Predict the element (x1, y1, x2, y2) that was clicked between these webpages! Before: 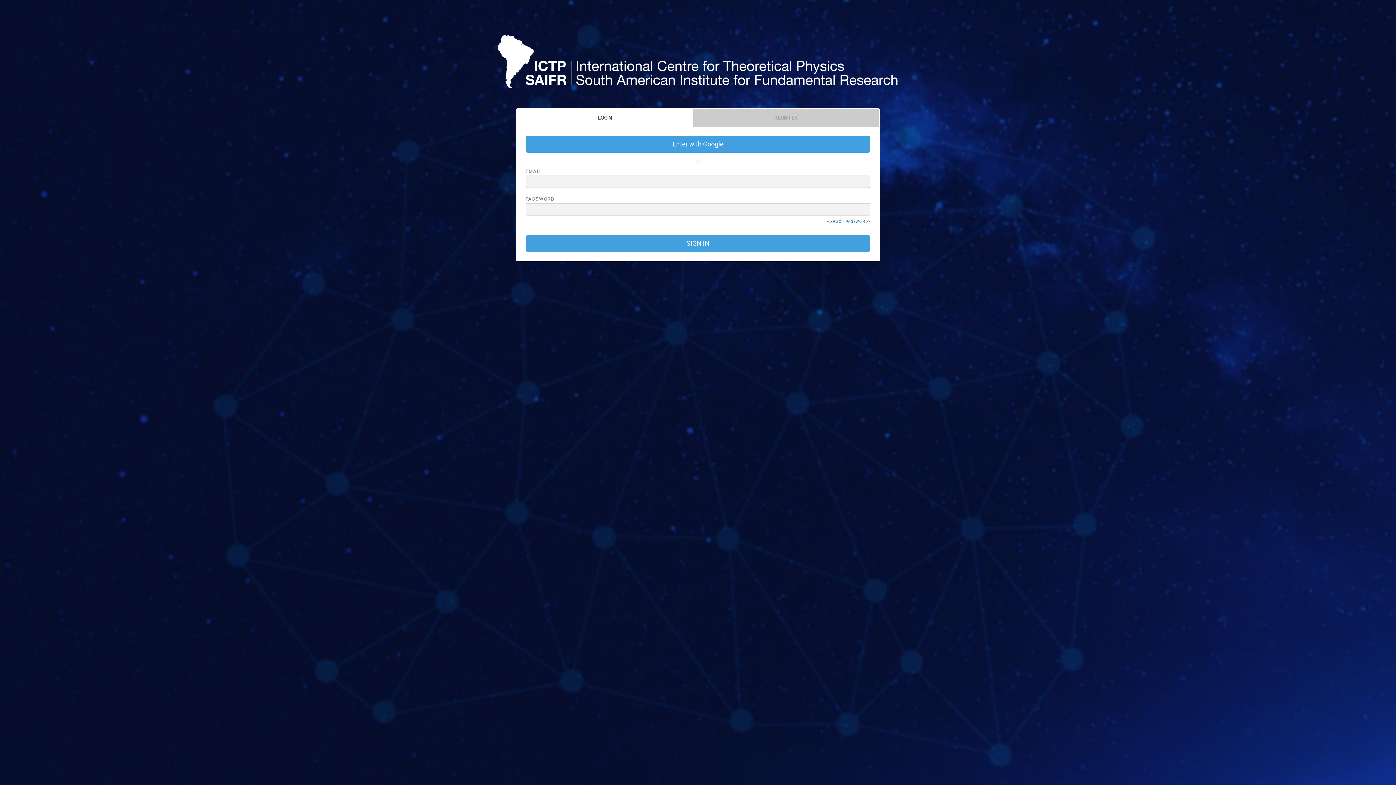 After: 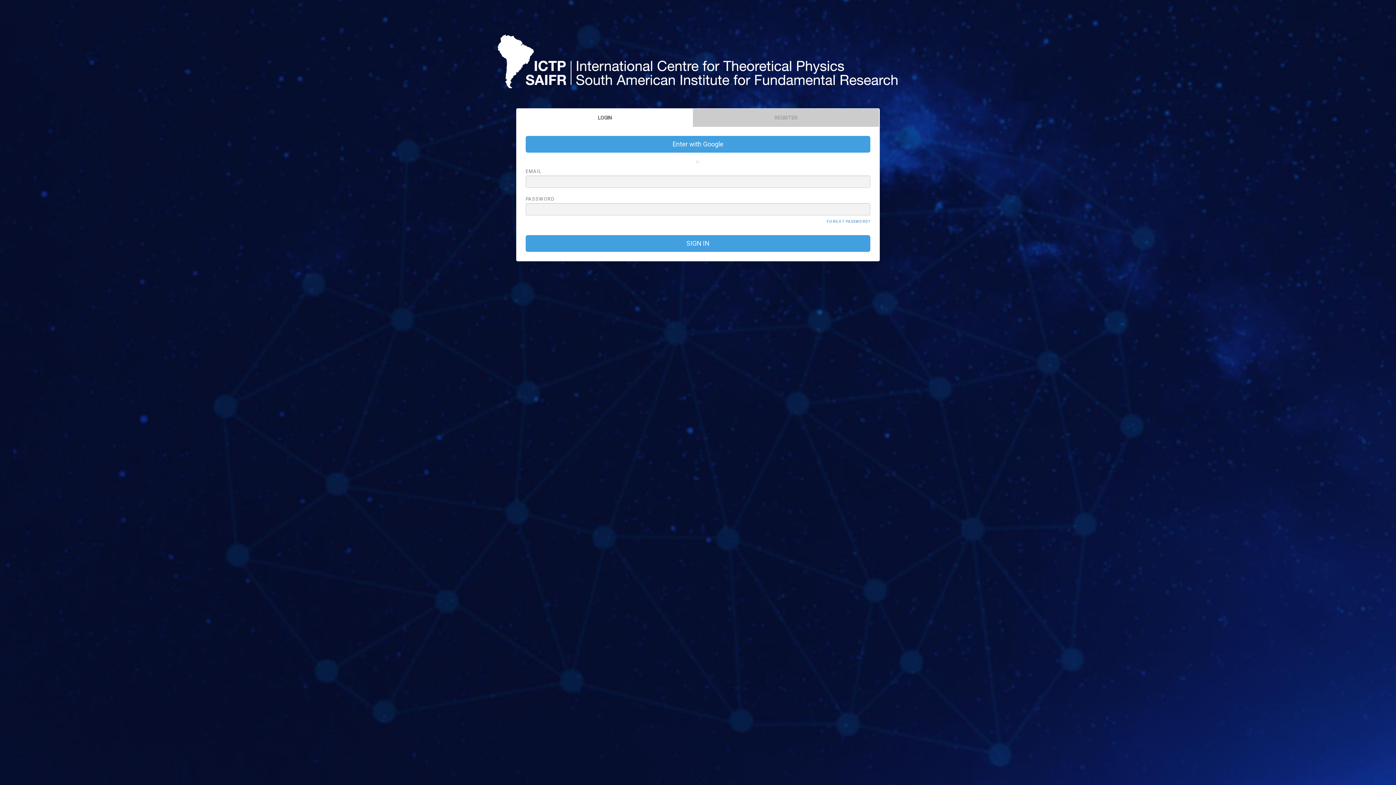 Action: bbox: (516, 108, 693, 126) label: LOGIN